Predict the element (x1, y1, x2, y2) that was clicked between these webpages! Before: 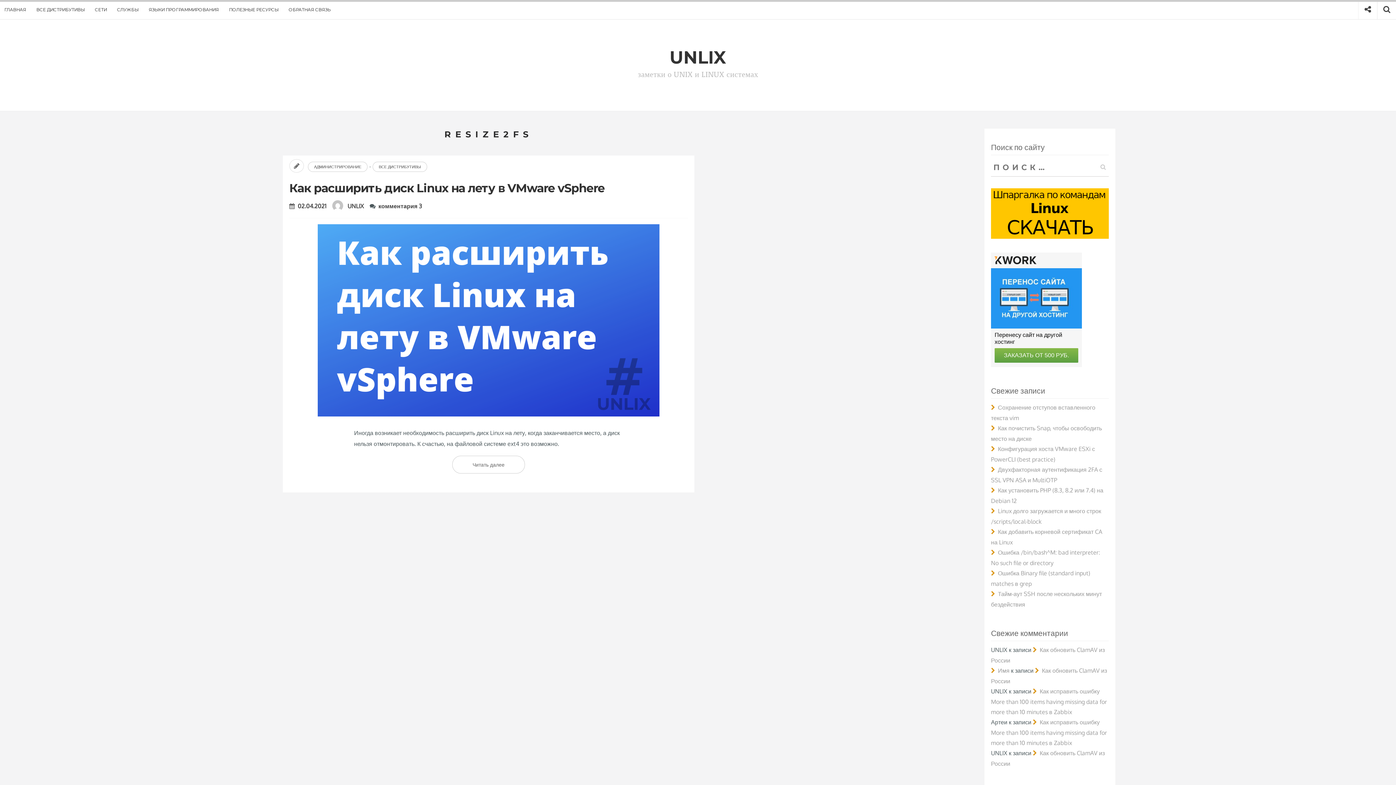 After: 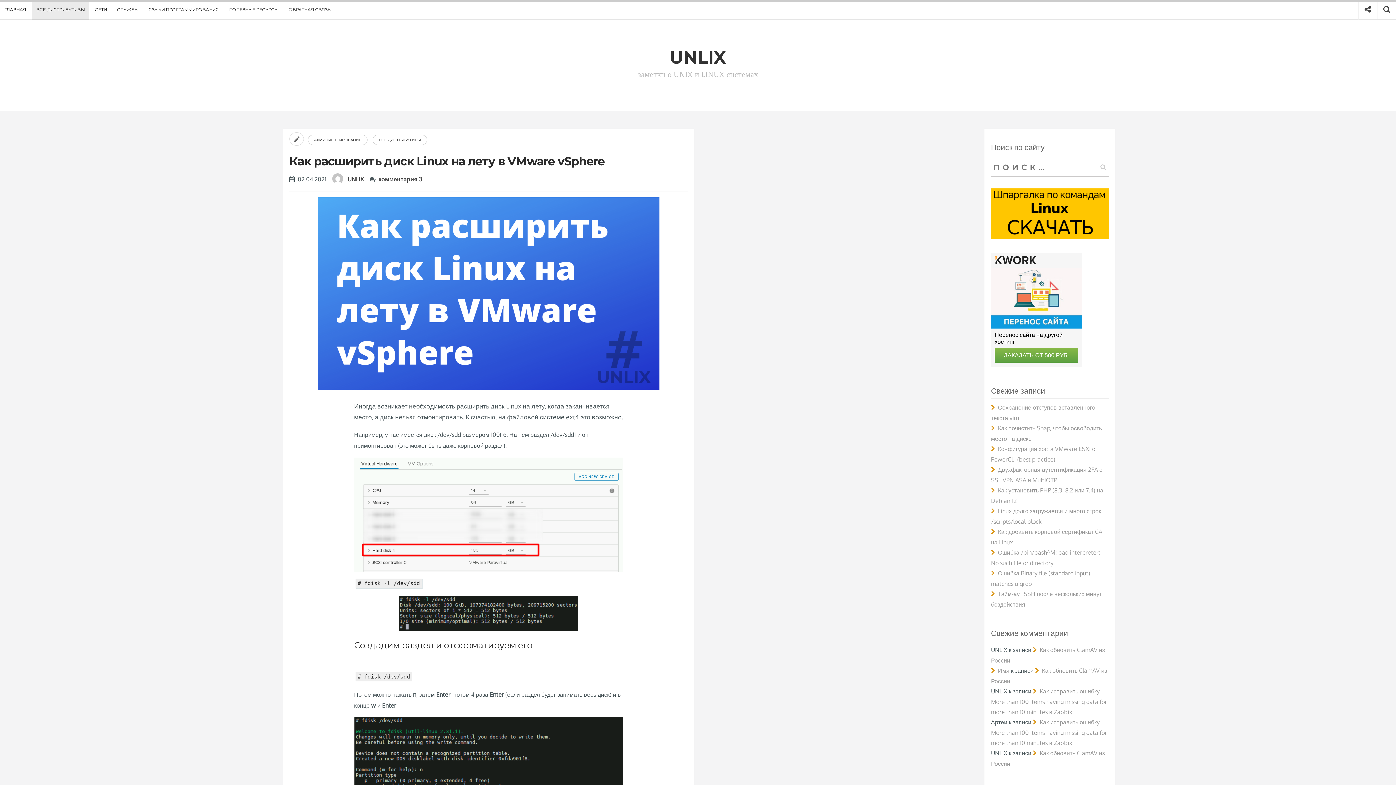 Action: label: Как расширить диск Linux на лету в VMware vSphere bbox: (289, 181, 604, 195)